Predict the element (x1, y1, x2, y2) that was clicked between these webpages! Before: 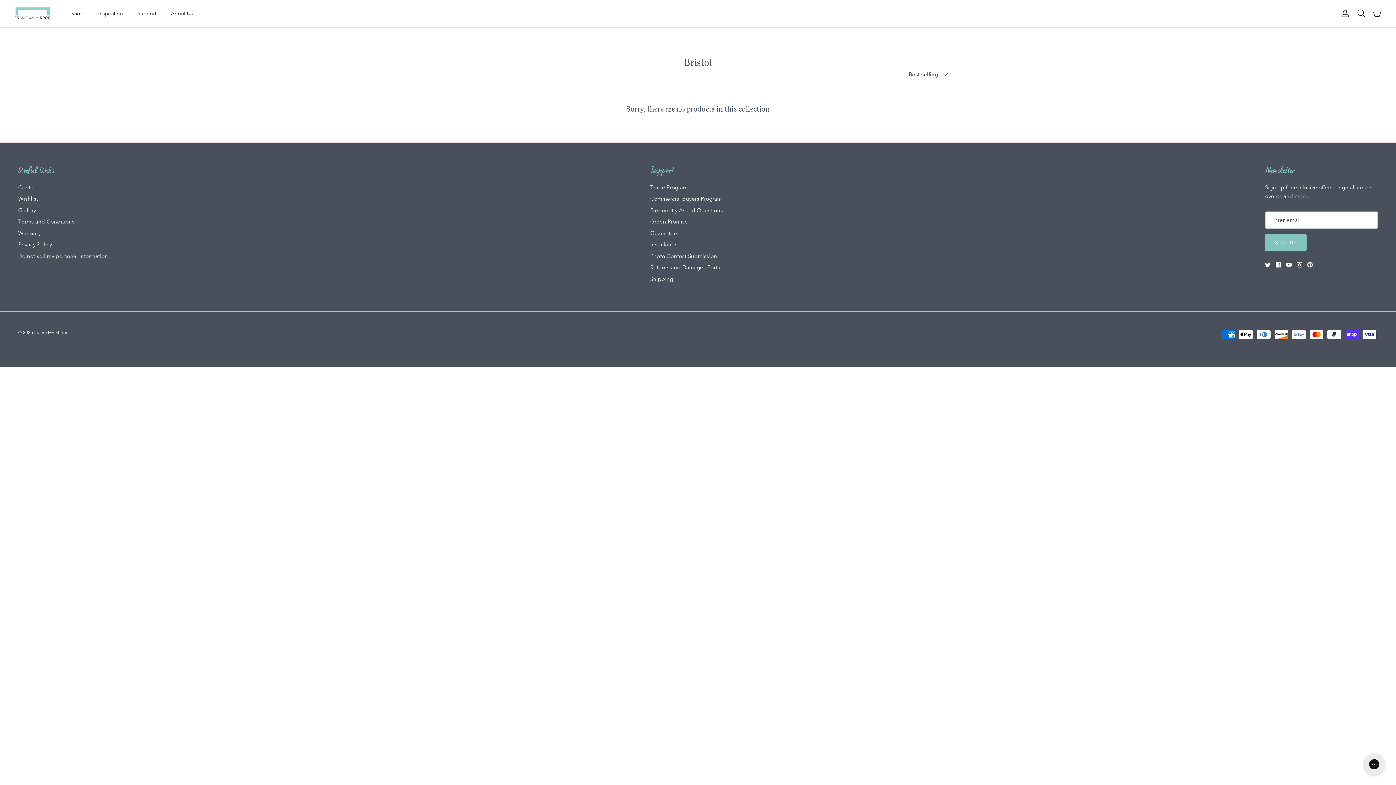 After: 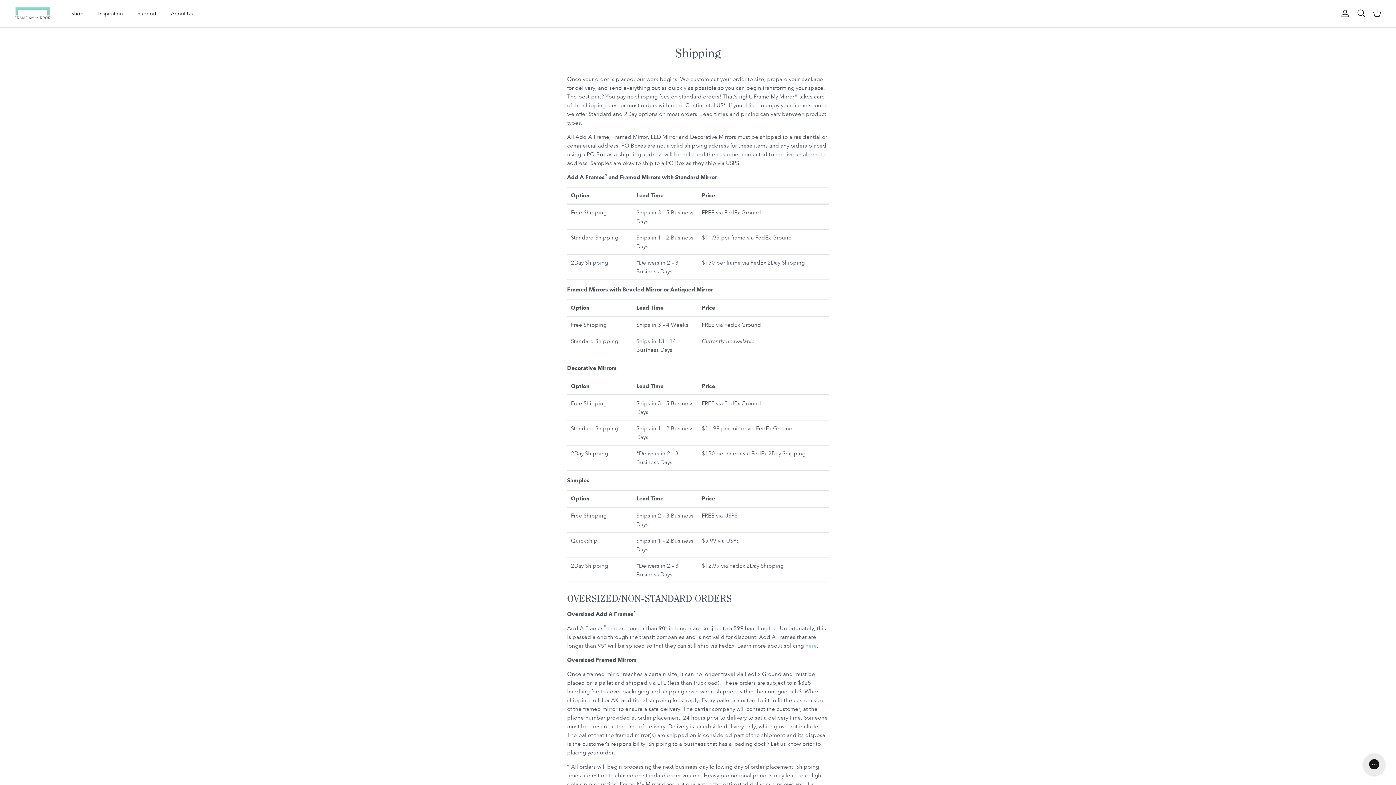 Action: label: Shipping bbox: (650, 275, 673, 282)